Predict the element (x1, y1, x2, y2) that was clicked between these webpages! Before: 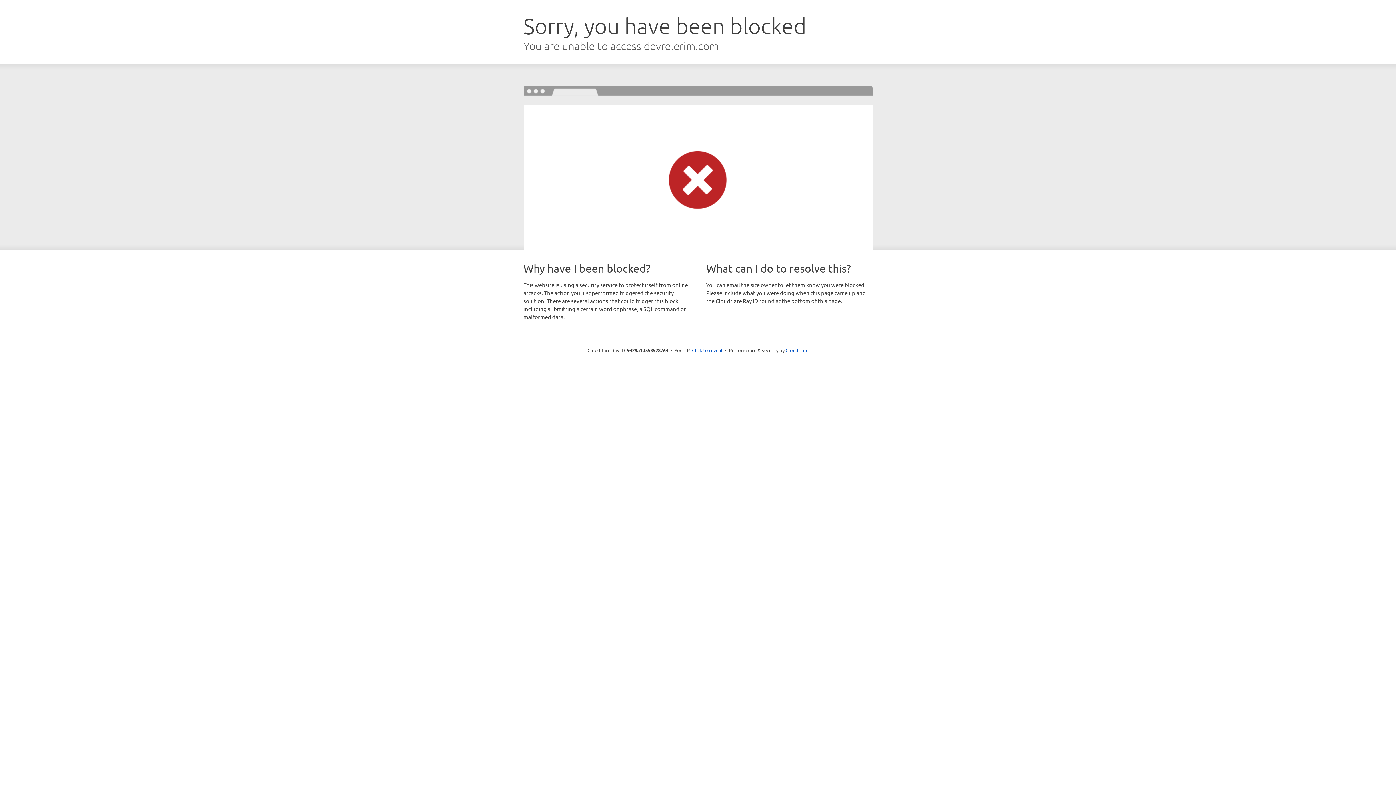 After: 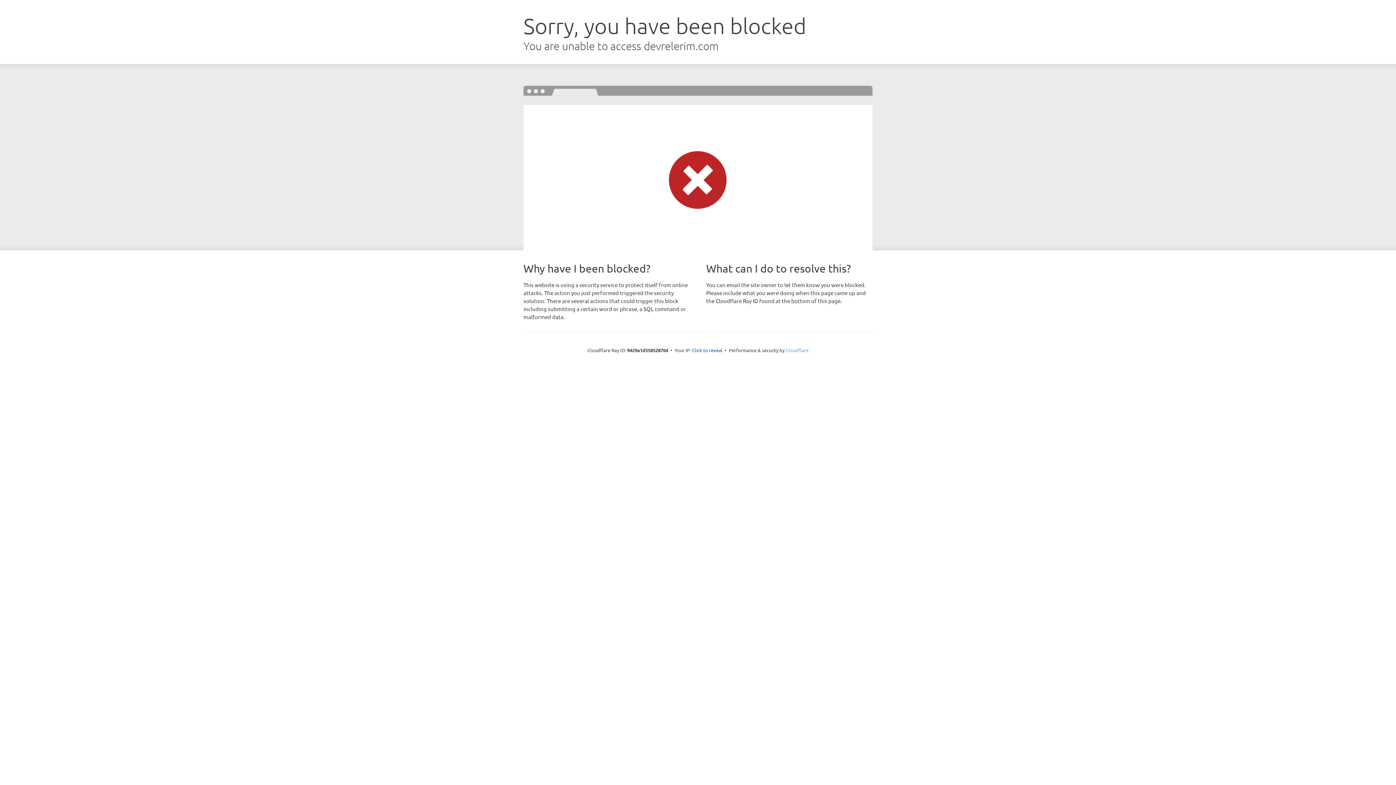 Action: bbox: (785, 347, 808, 353) label: Cloudflare